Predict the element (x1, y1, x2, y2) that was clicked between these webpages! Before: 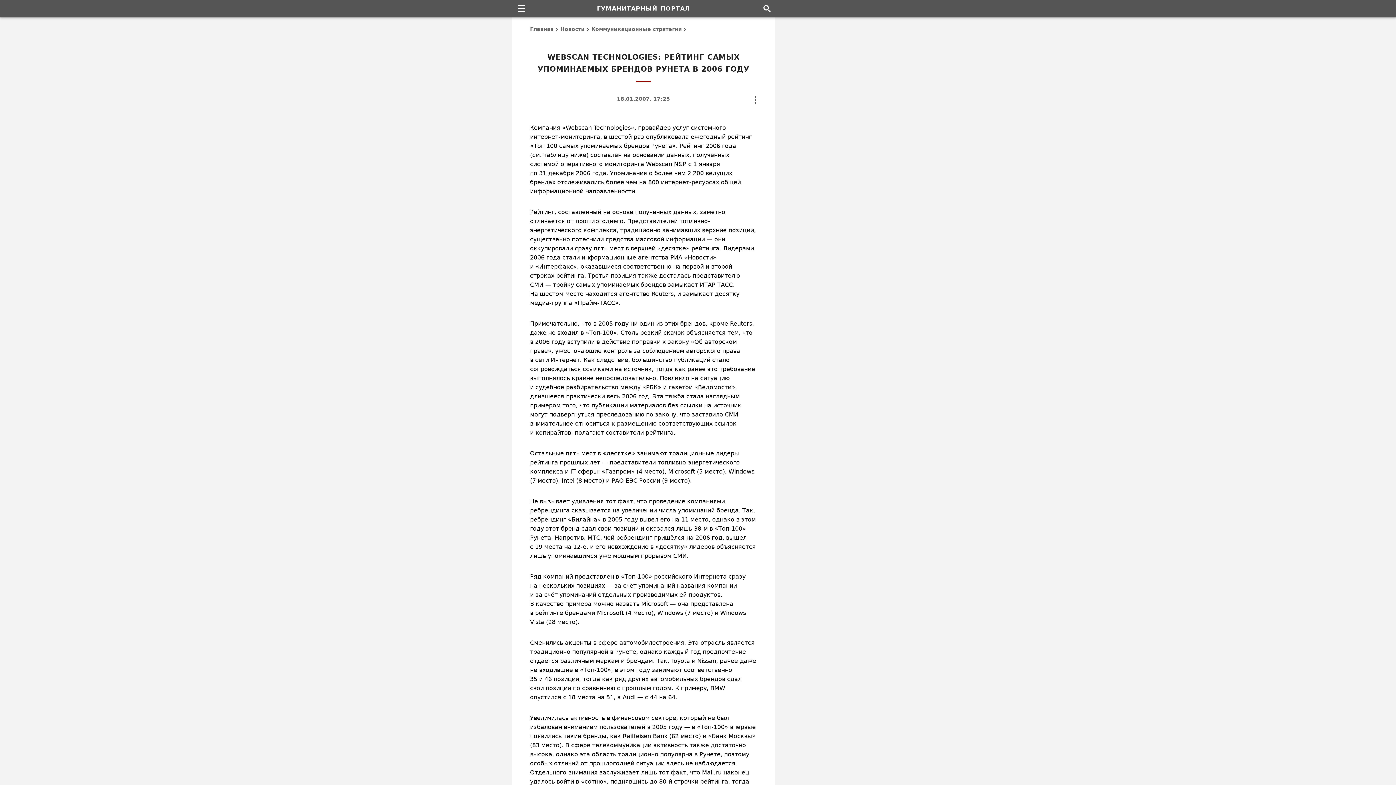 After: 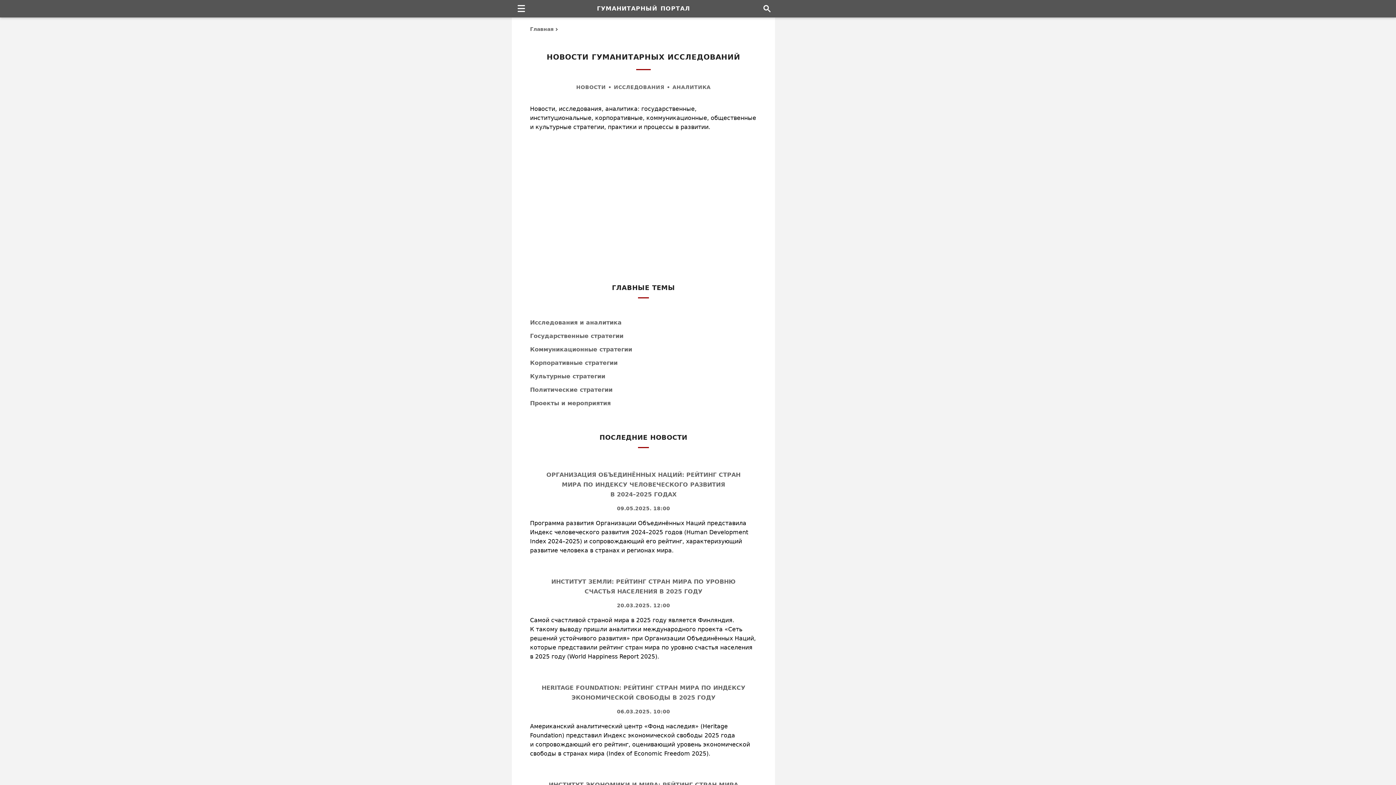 Action: label: Новости bbox: (560, 24, 590, 33)